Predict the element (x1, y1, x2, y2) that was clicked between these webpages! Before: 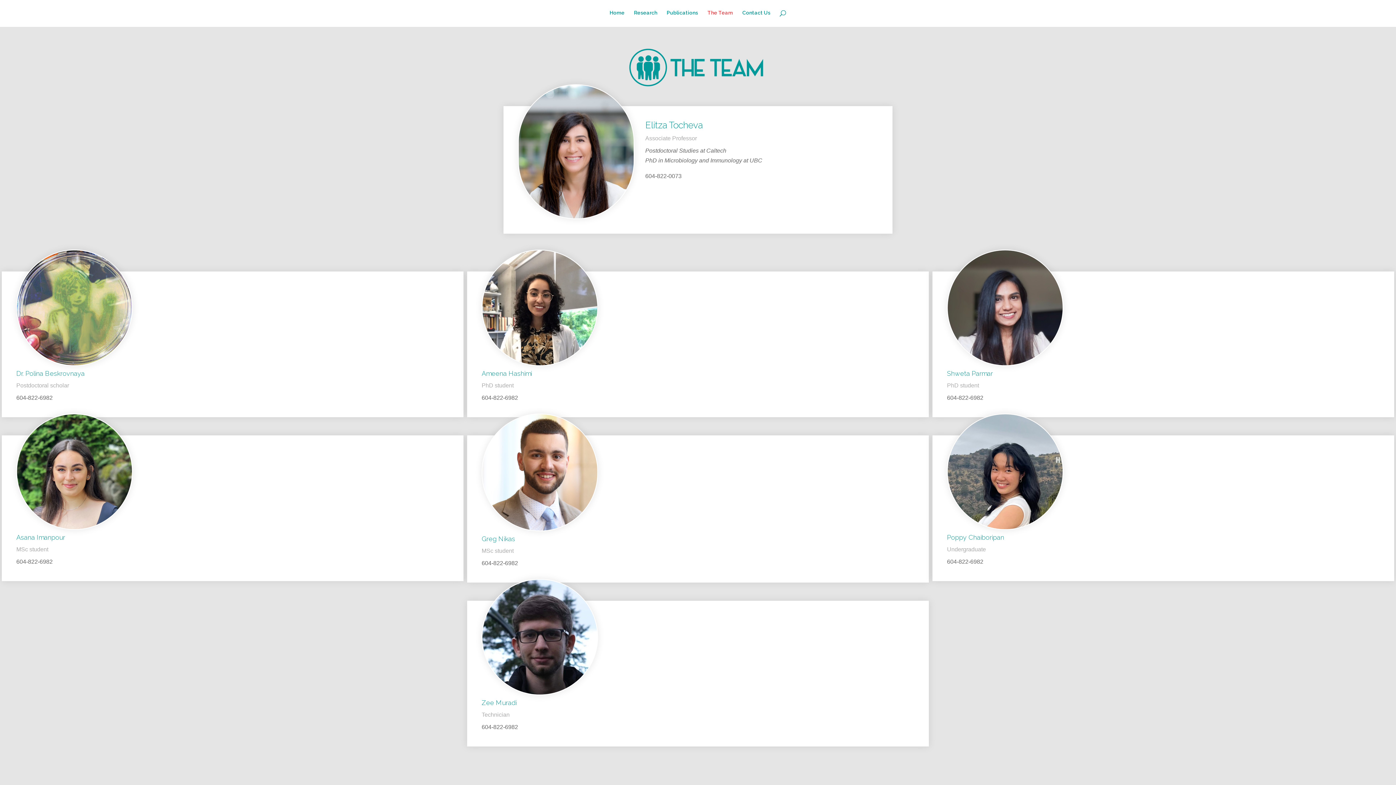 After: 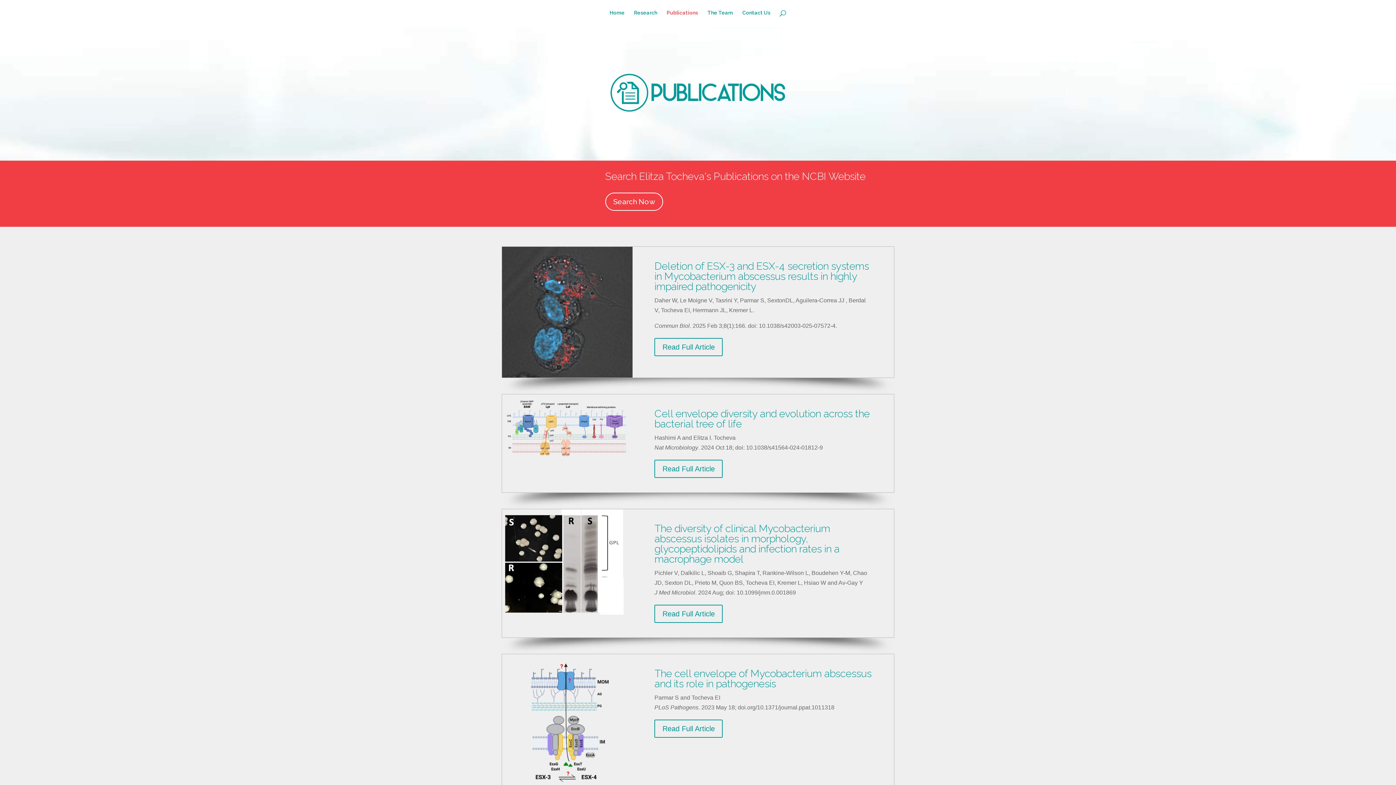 Action: bbox: (666, 10, 698, 25) label: Publications